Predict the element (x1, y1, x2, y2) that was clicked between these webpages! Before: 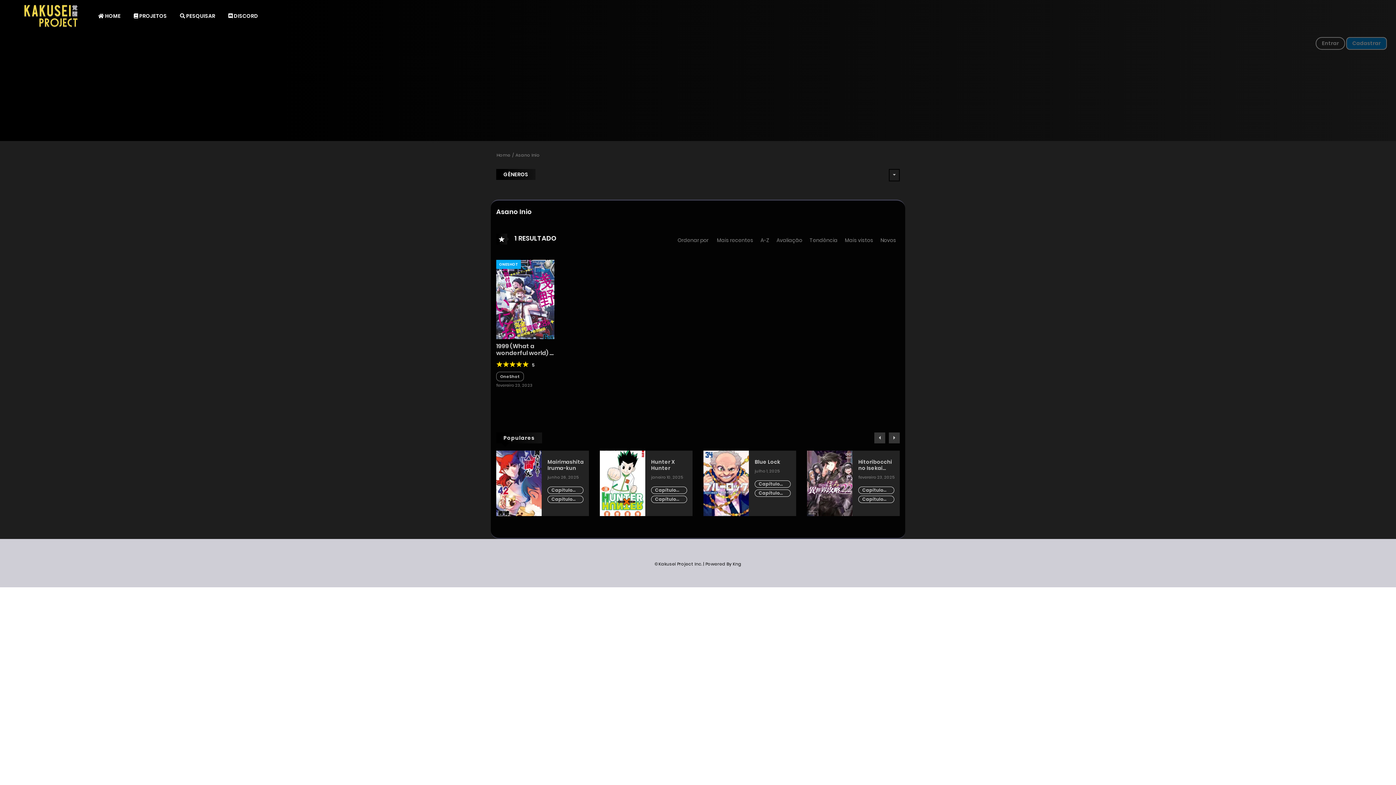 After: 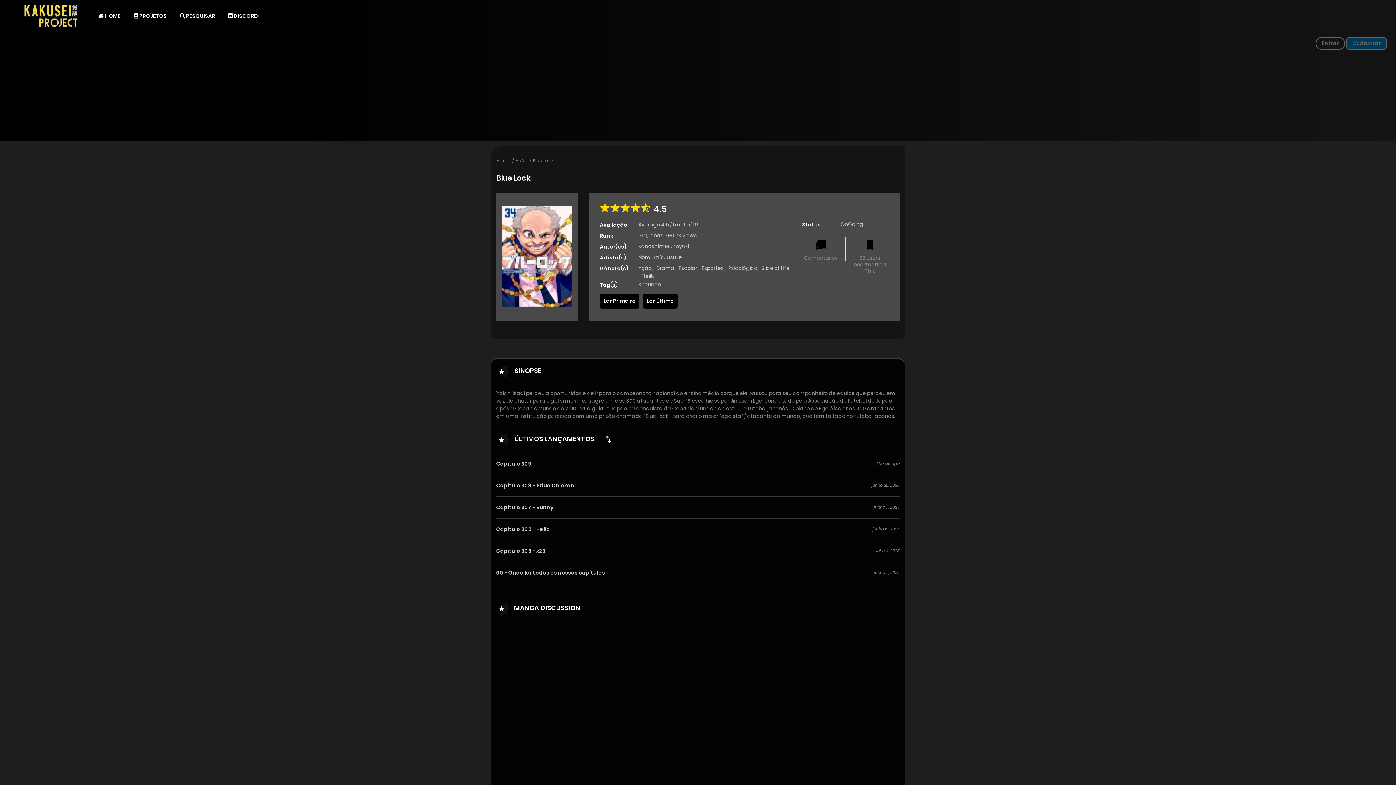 Action: bbox: (703, 450, 749, 516)